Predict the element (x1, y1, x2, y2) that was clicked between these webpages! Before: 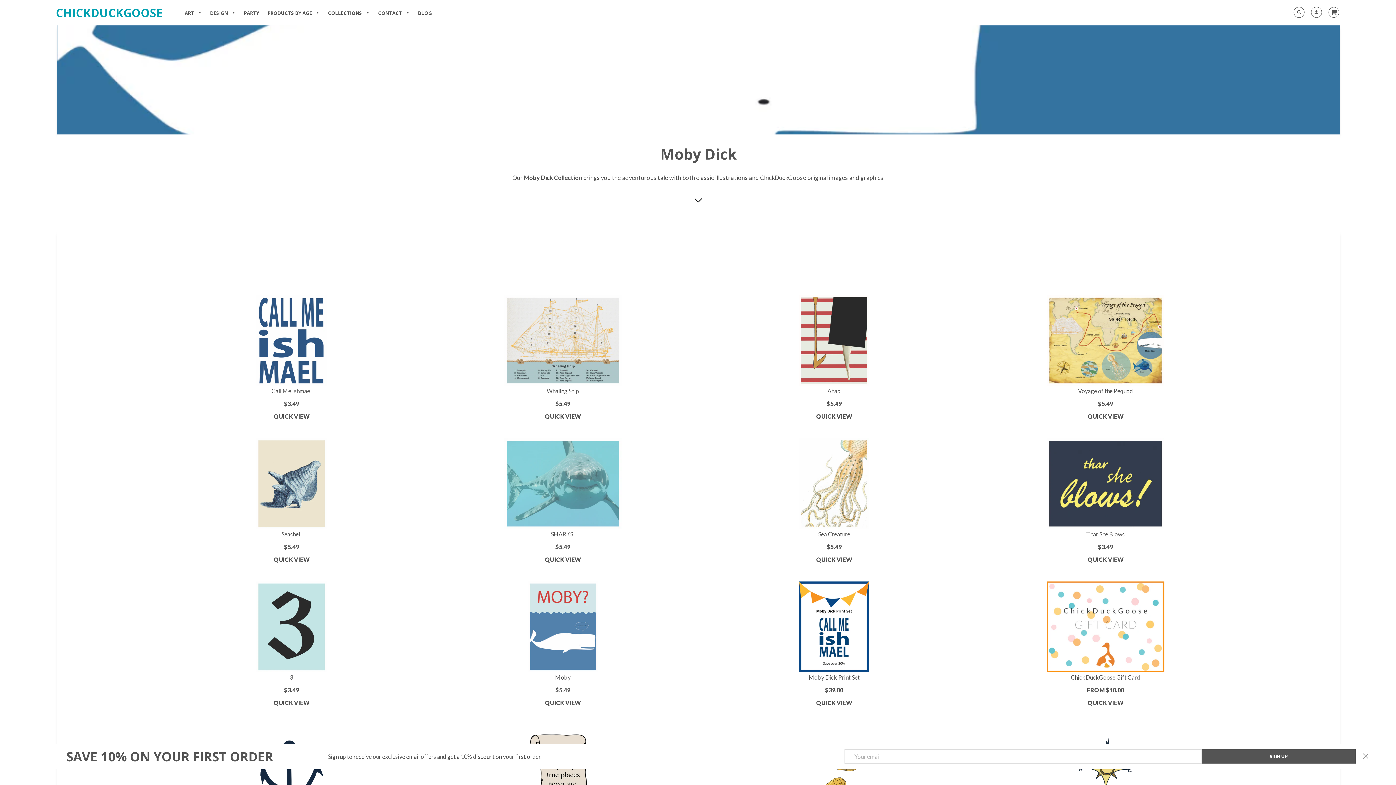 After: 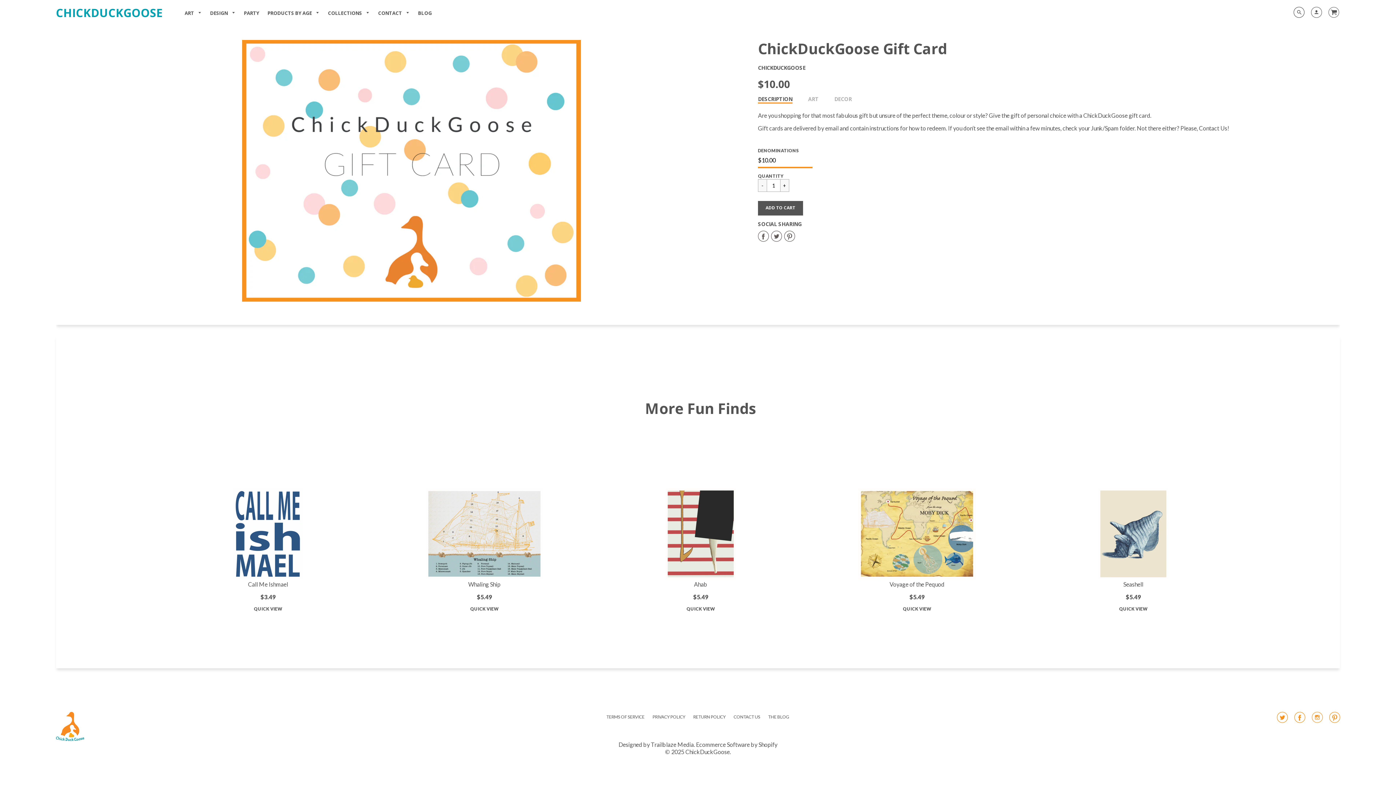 Action: bbox: (972, 581, 1238, 674)